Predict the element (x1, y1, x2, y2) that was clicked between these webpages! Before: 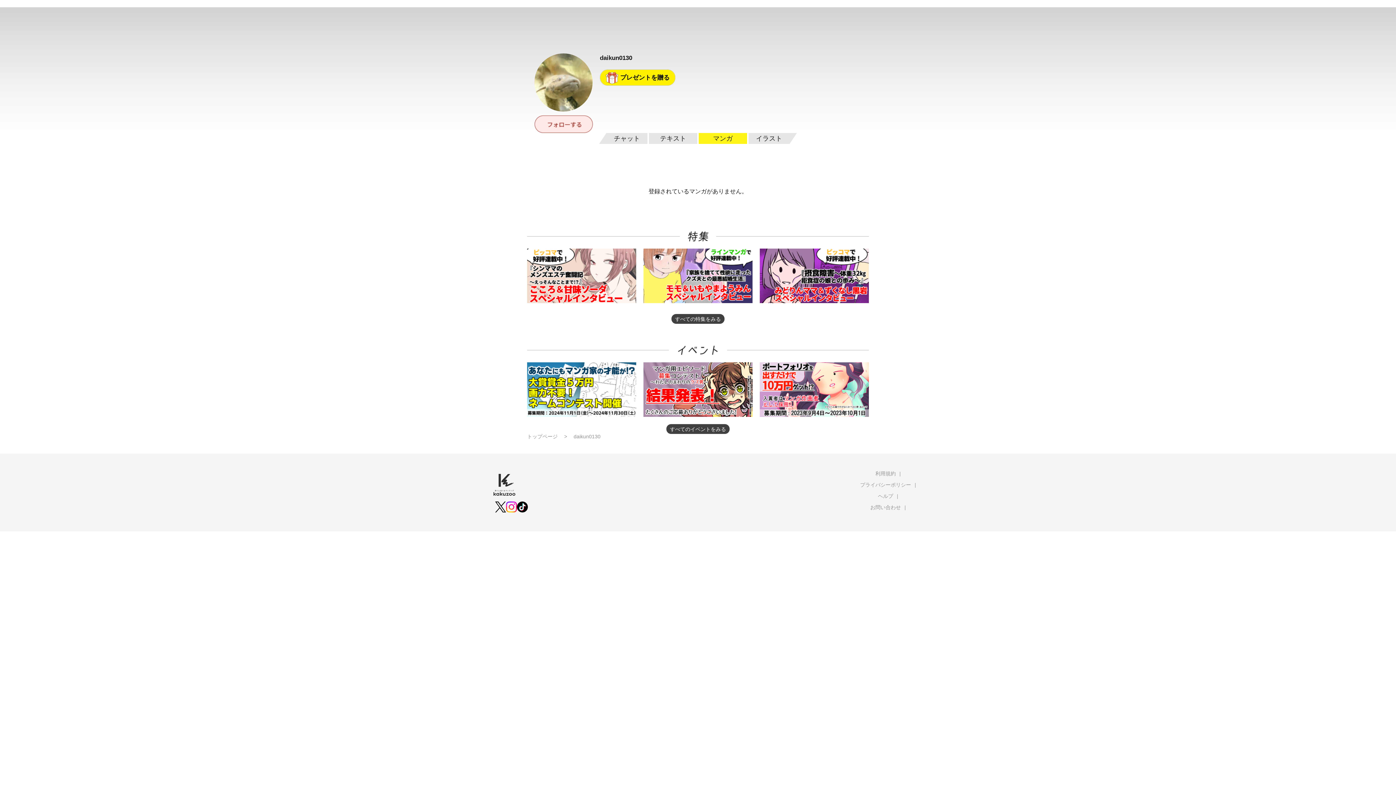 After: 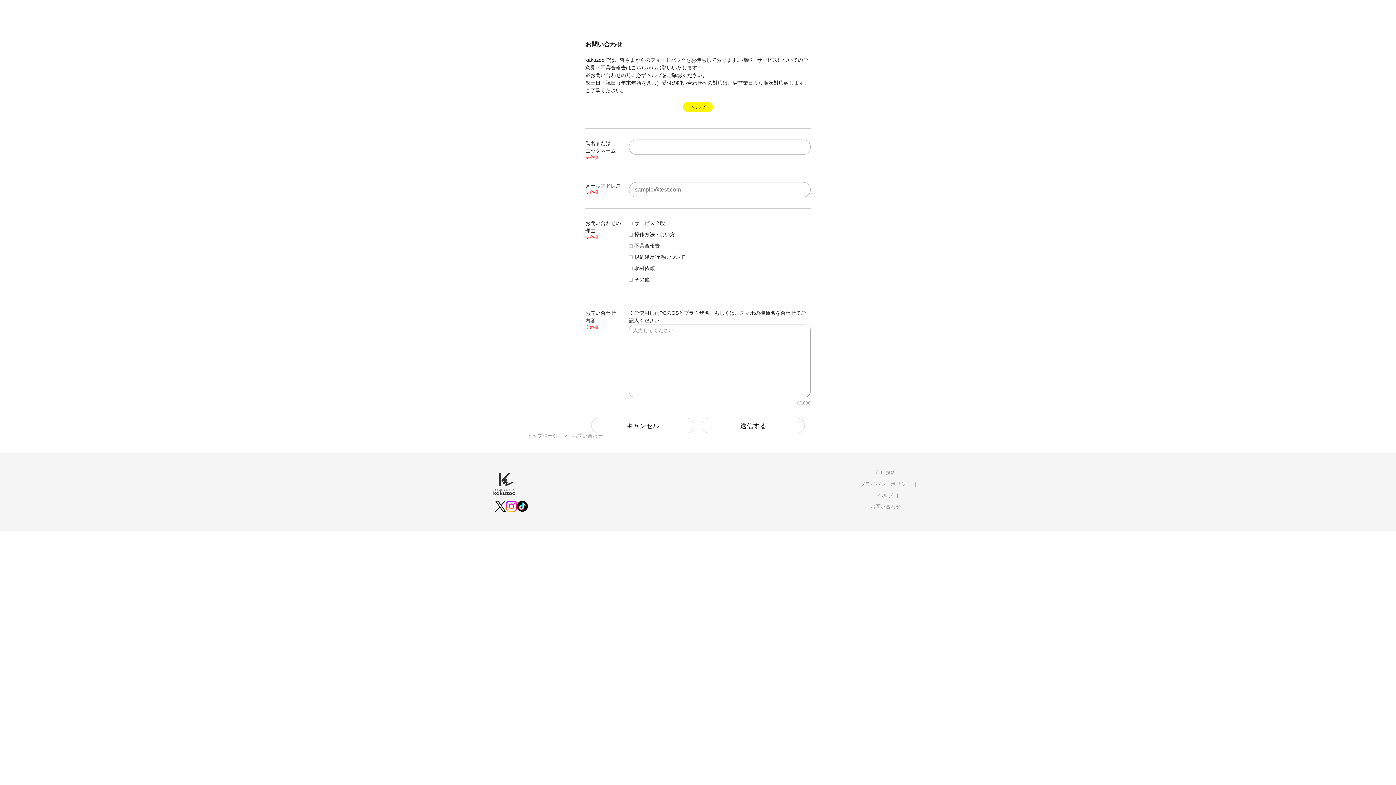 Action: label: お問い合わせ bbox: (870, 504, 901, 511)